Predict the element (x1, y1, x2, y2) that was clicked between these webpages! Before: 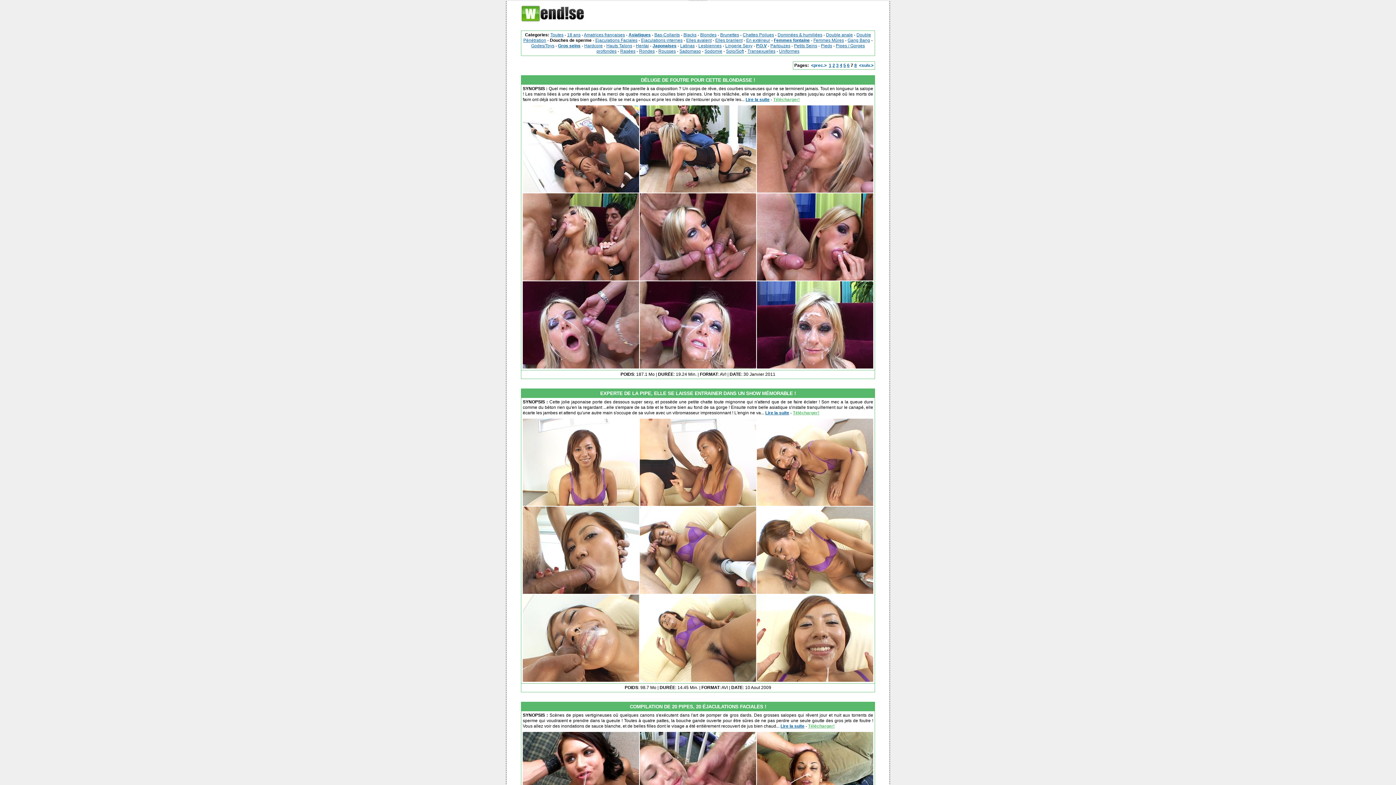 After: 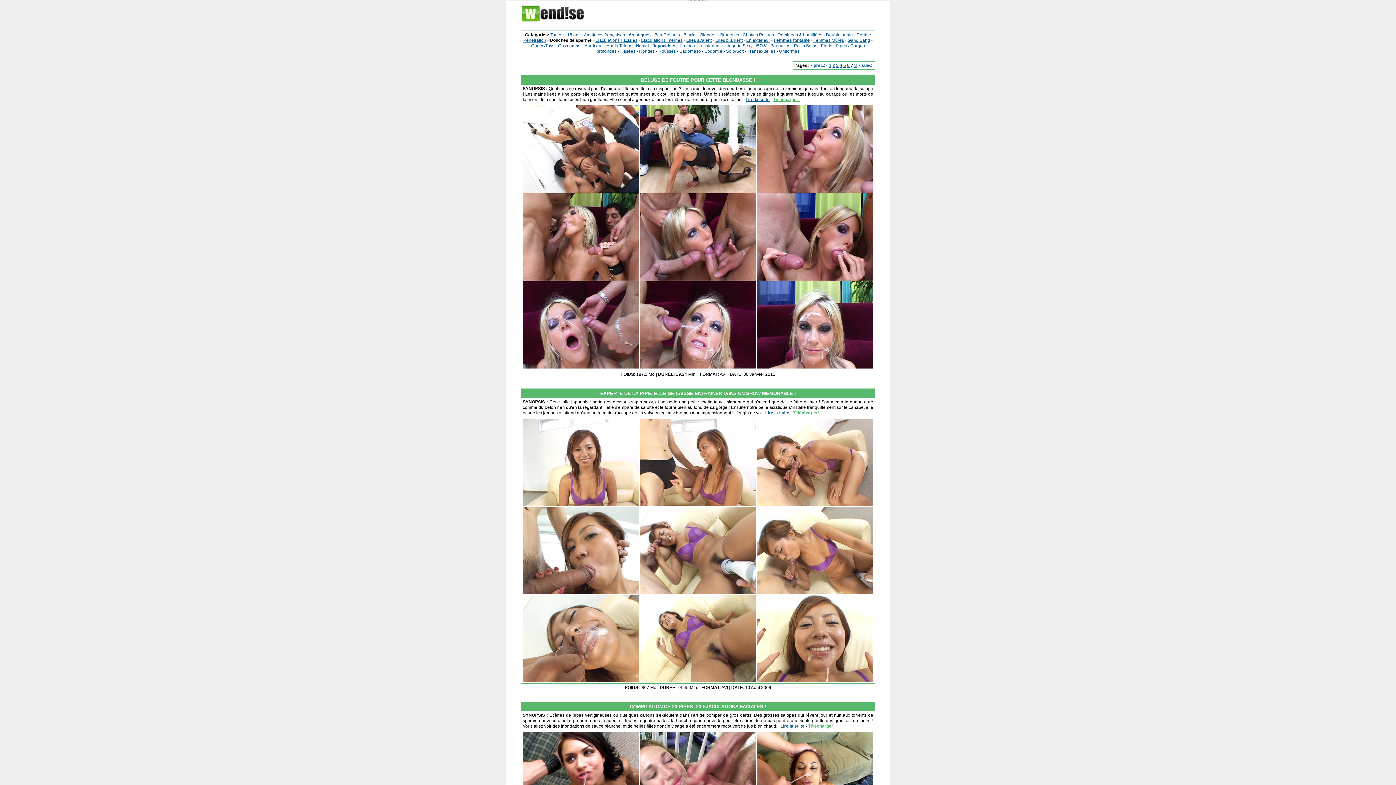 Action: bbox: (522, 105, 639, 192)